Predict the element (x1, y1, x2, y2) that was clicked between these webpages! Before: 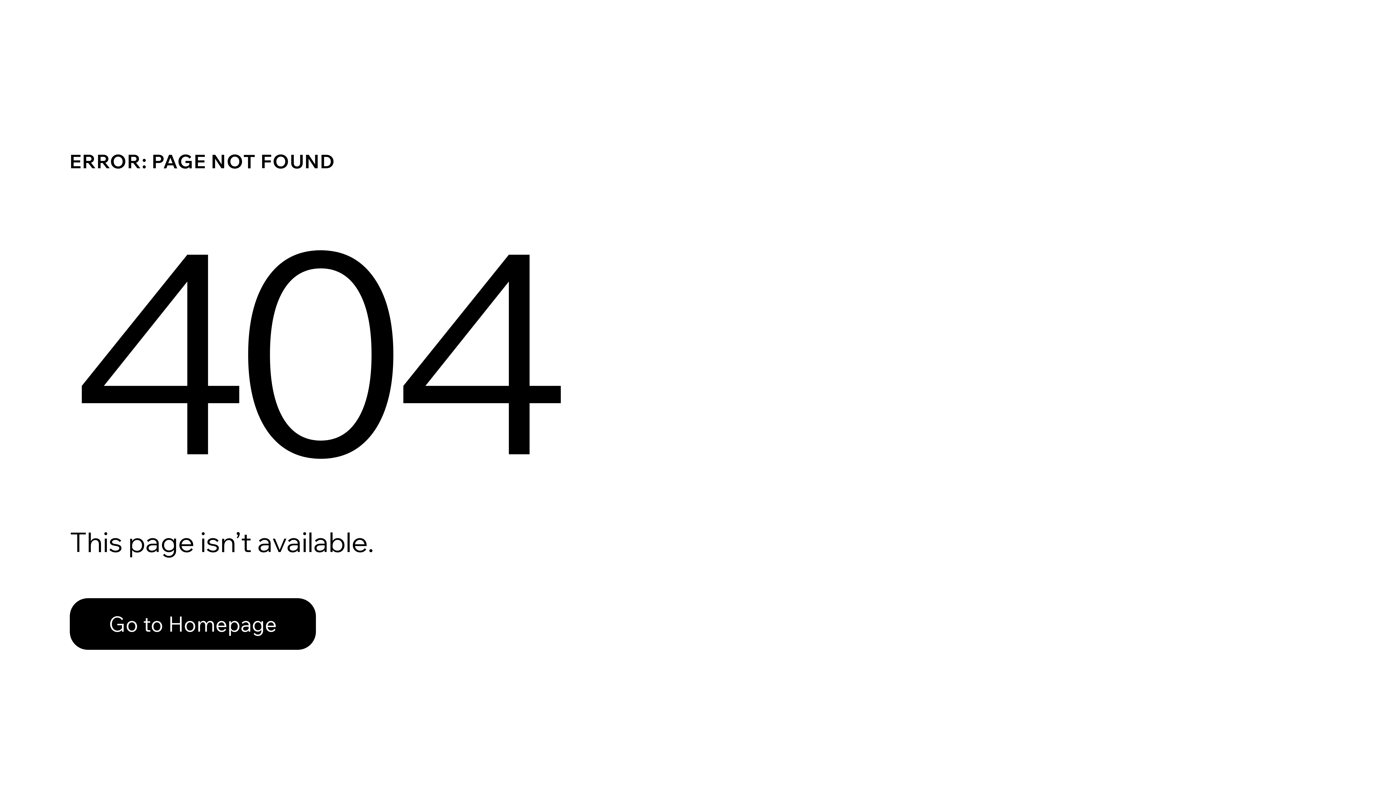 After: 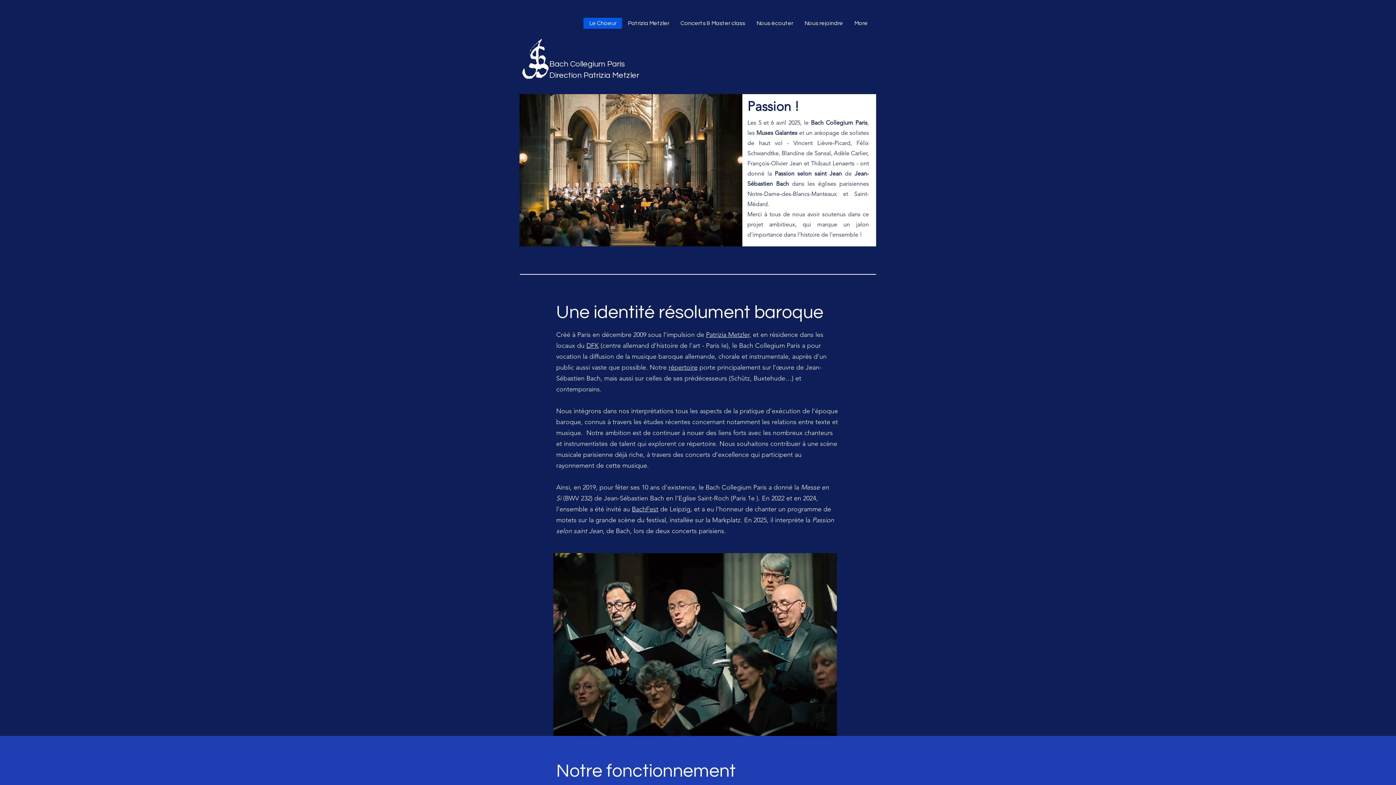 Action: label: Go to Homepage bbox: (69, 598, 316, 650)